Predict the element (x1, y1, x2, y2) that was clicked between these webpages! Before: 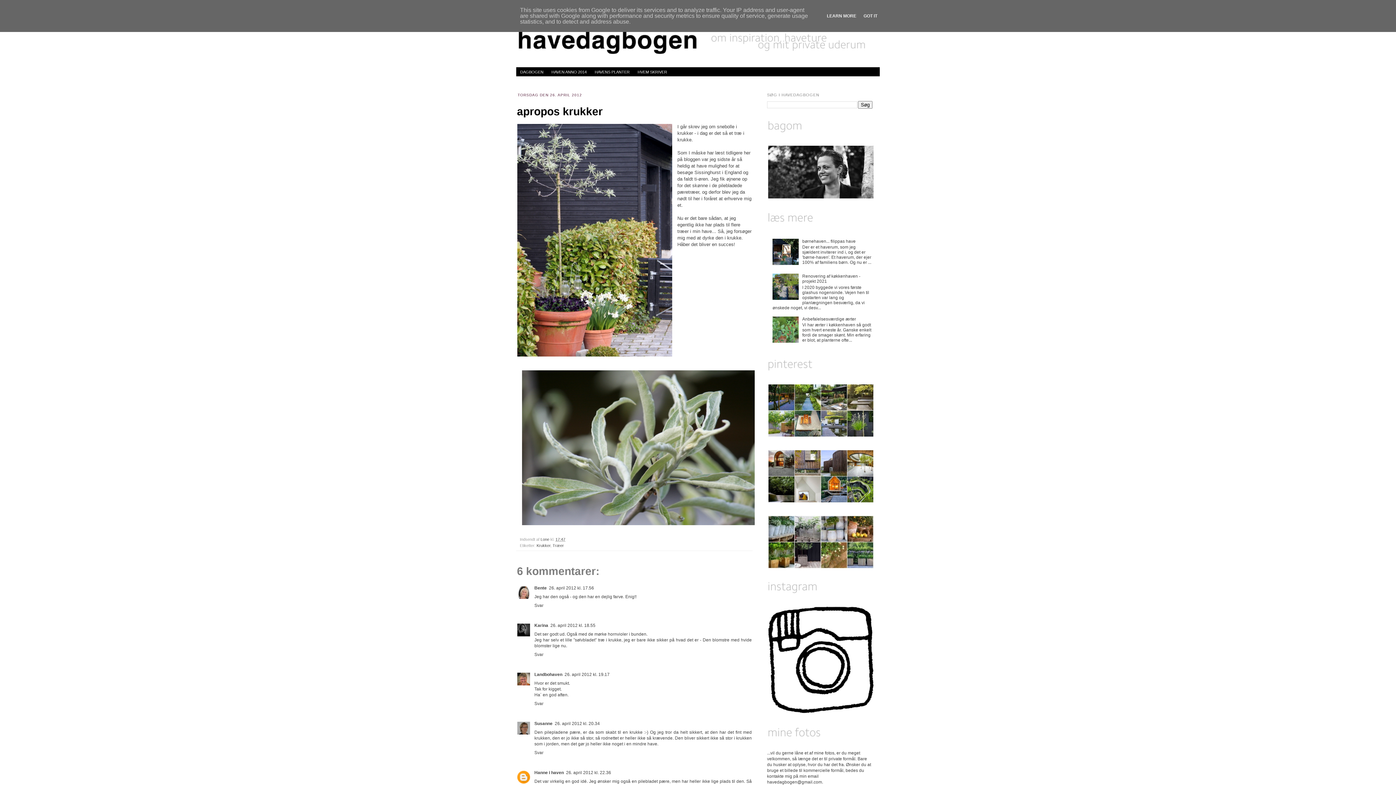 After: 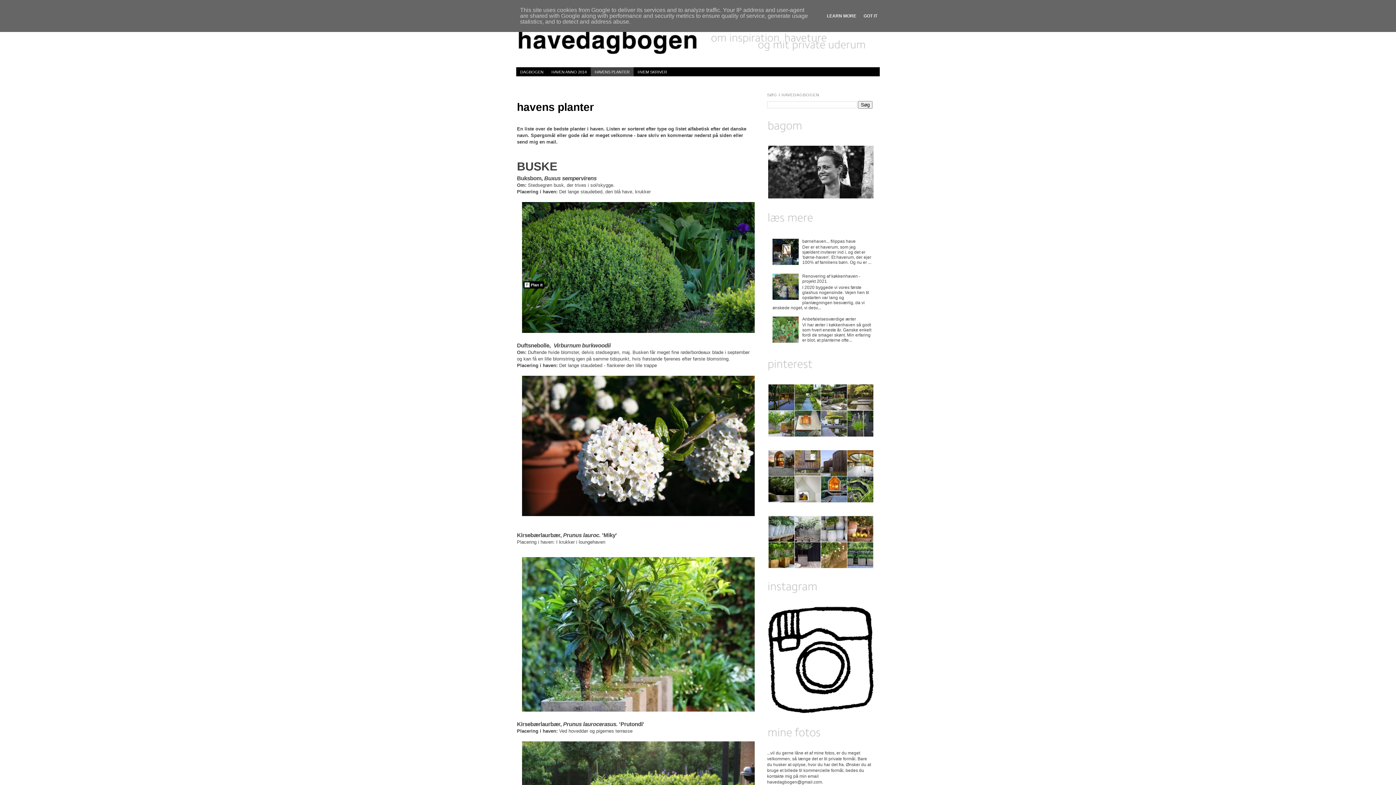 Action: label: HAVENS PLANTER bbox: (590, 67, 633, 76)